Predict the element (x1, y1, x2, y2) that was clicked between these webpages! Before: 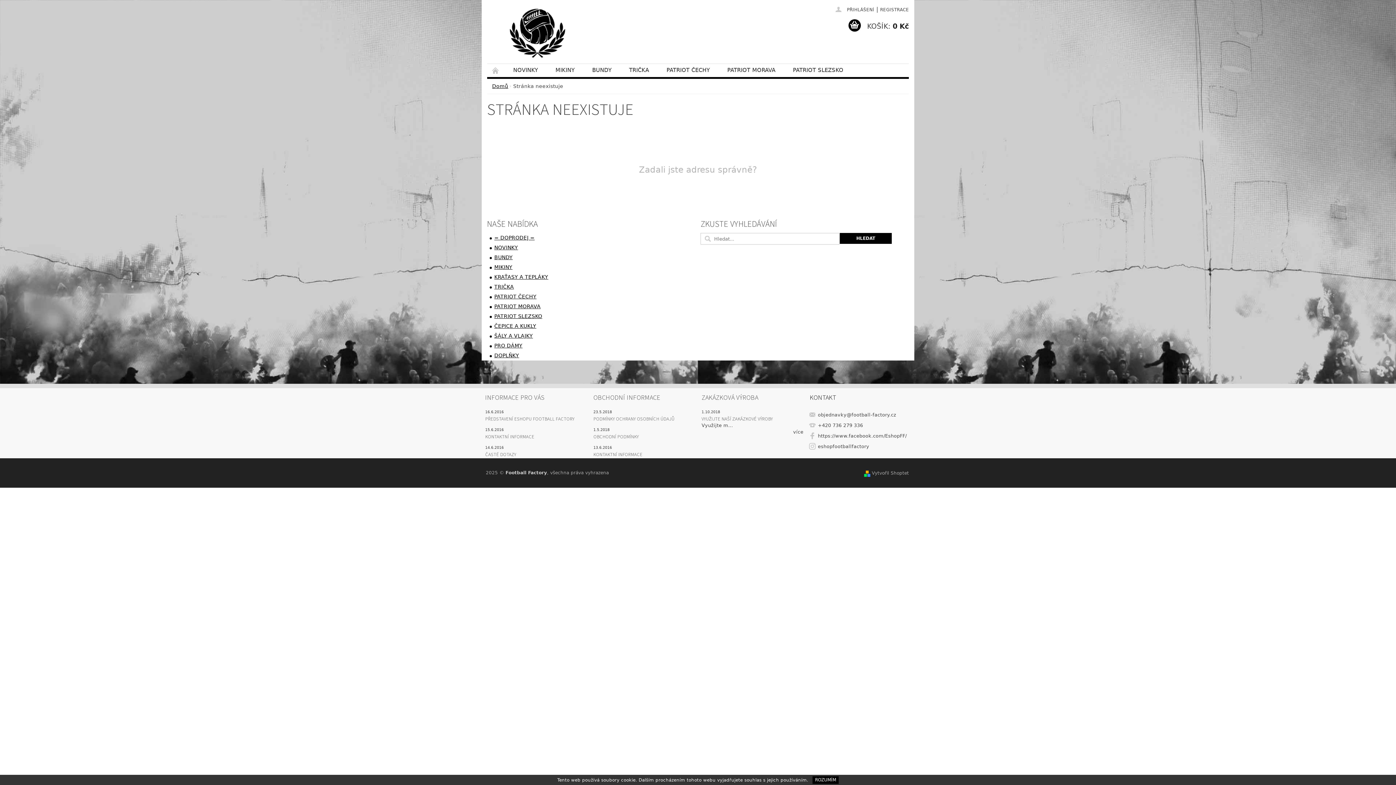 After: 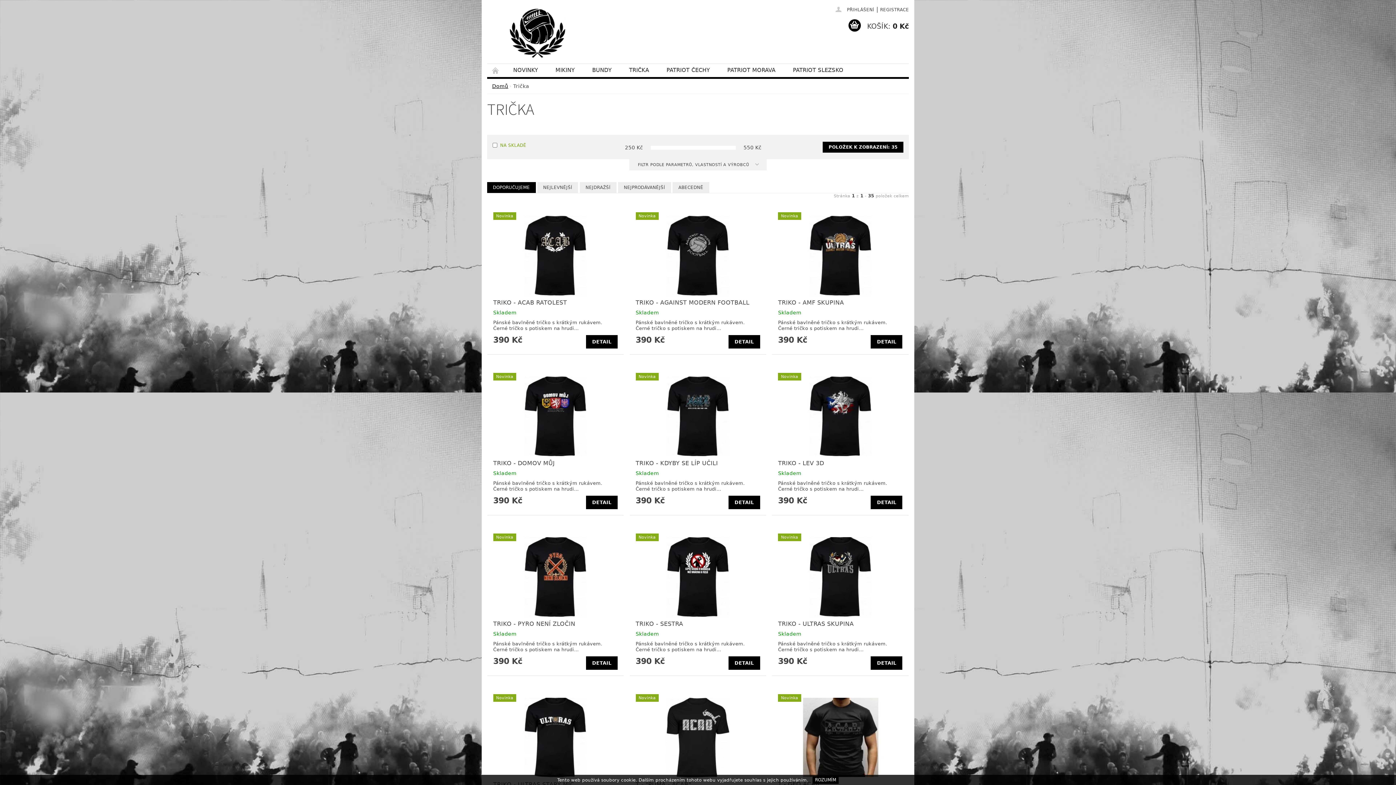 Action: bbox: (620, 64, 658, 76) label: TRIČKA